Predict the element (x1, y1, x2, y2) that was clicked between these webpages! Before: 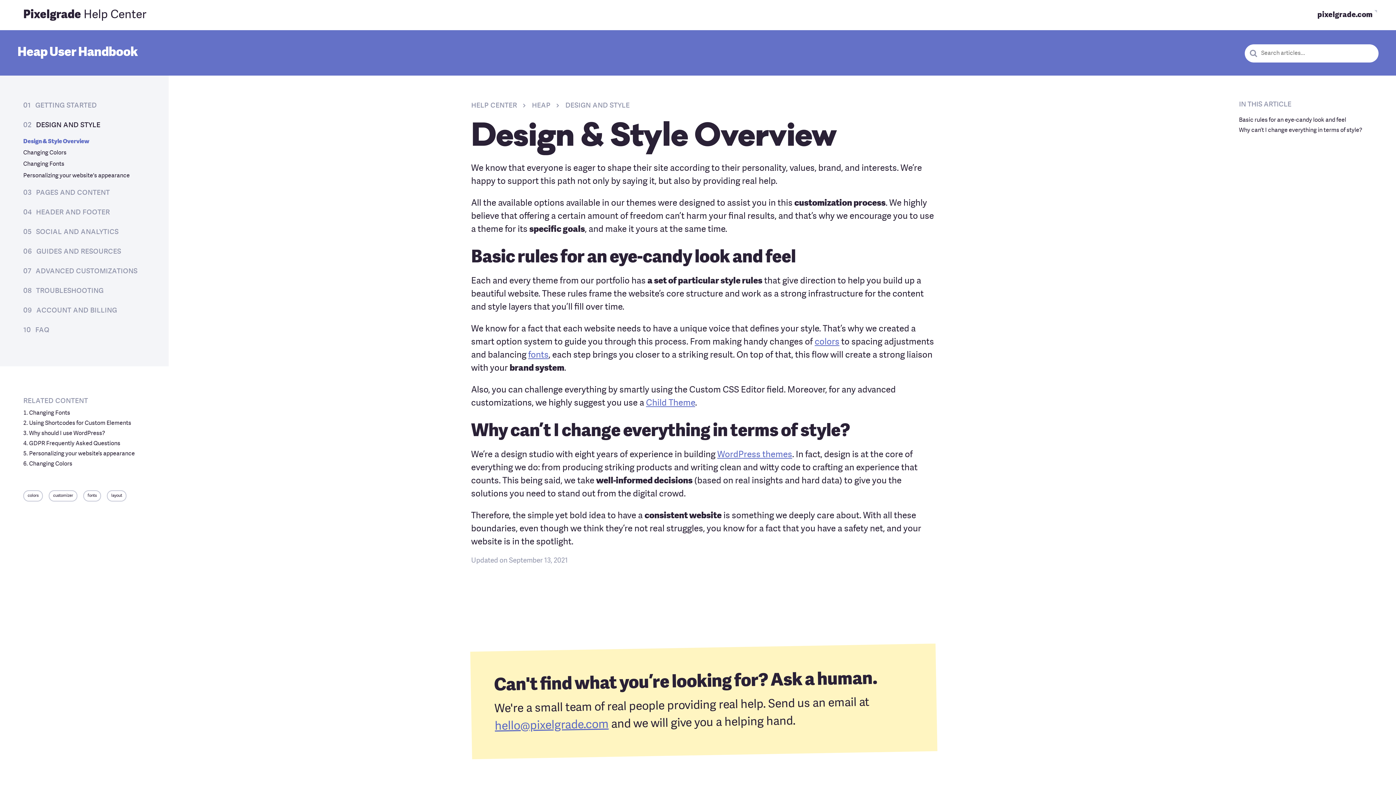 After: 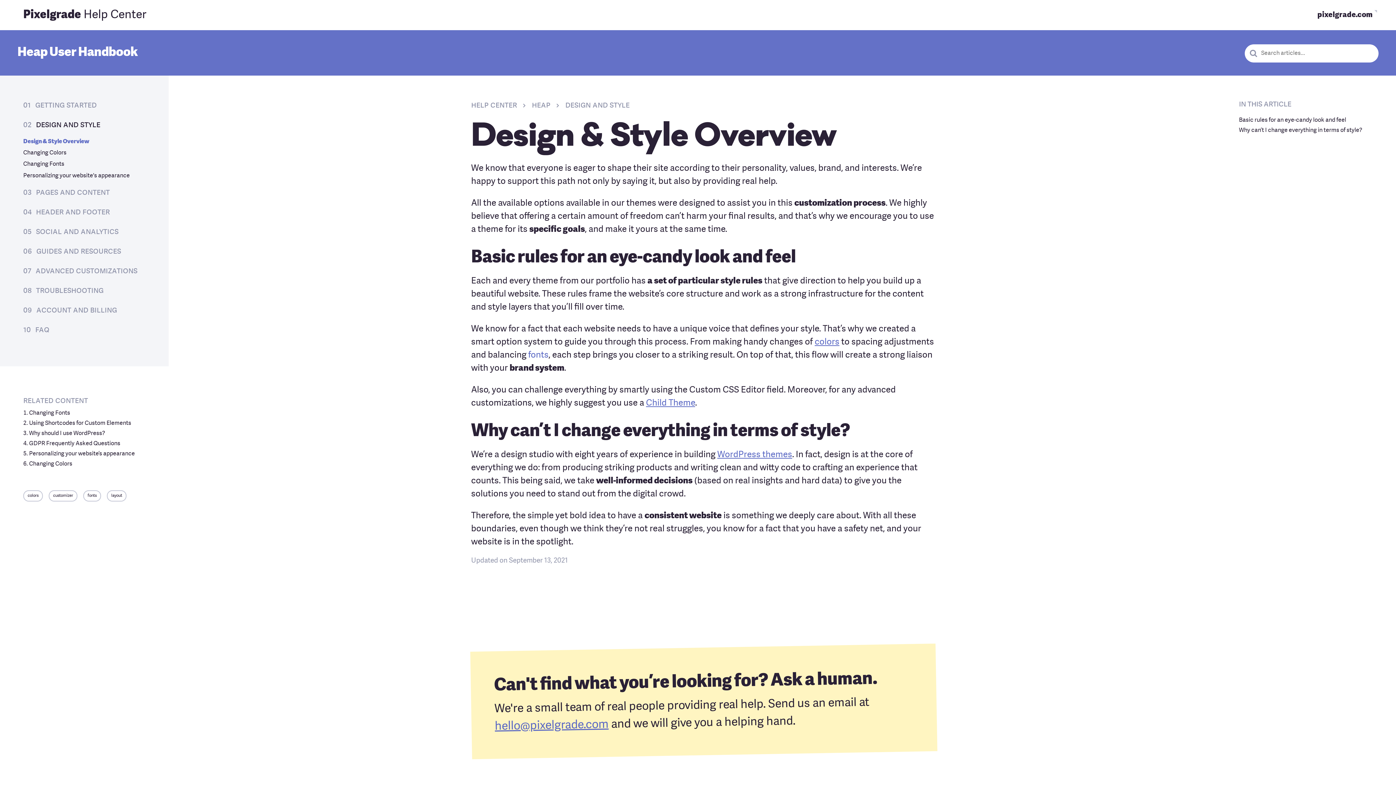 Action: bbox: (528, 351, 548, 360) label: fonts